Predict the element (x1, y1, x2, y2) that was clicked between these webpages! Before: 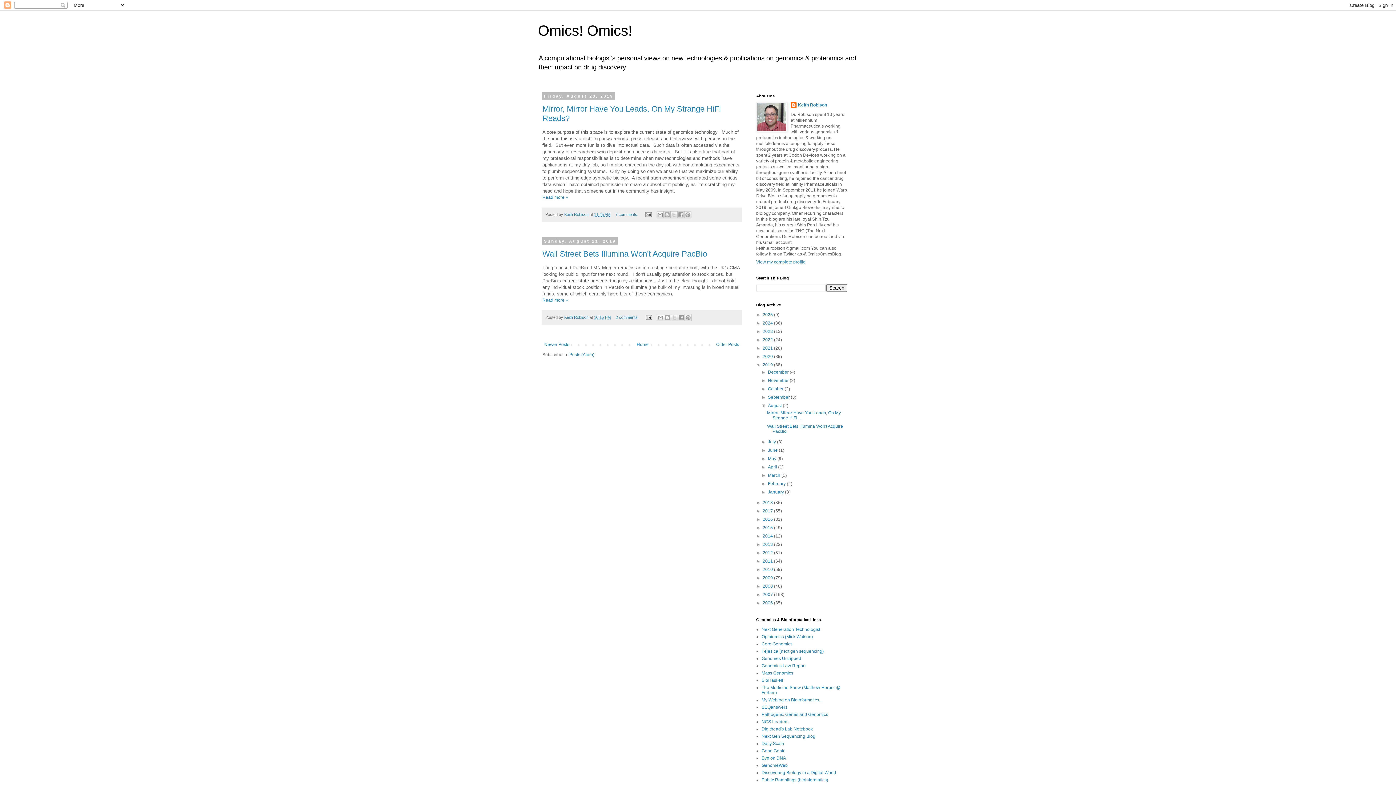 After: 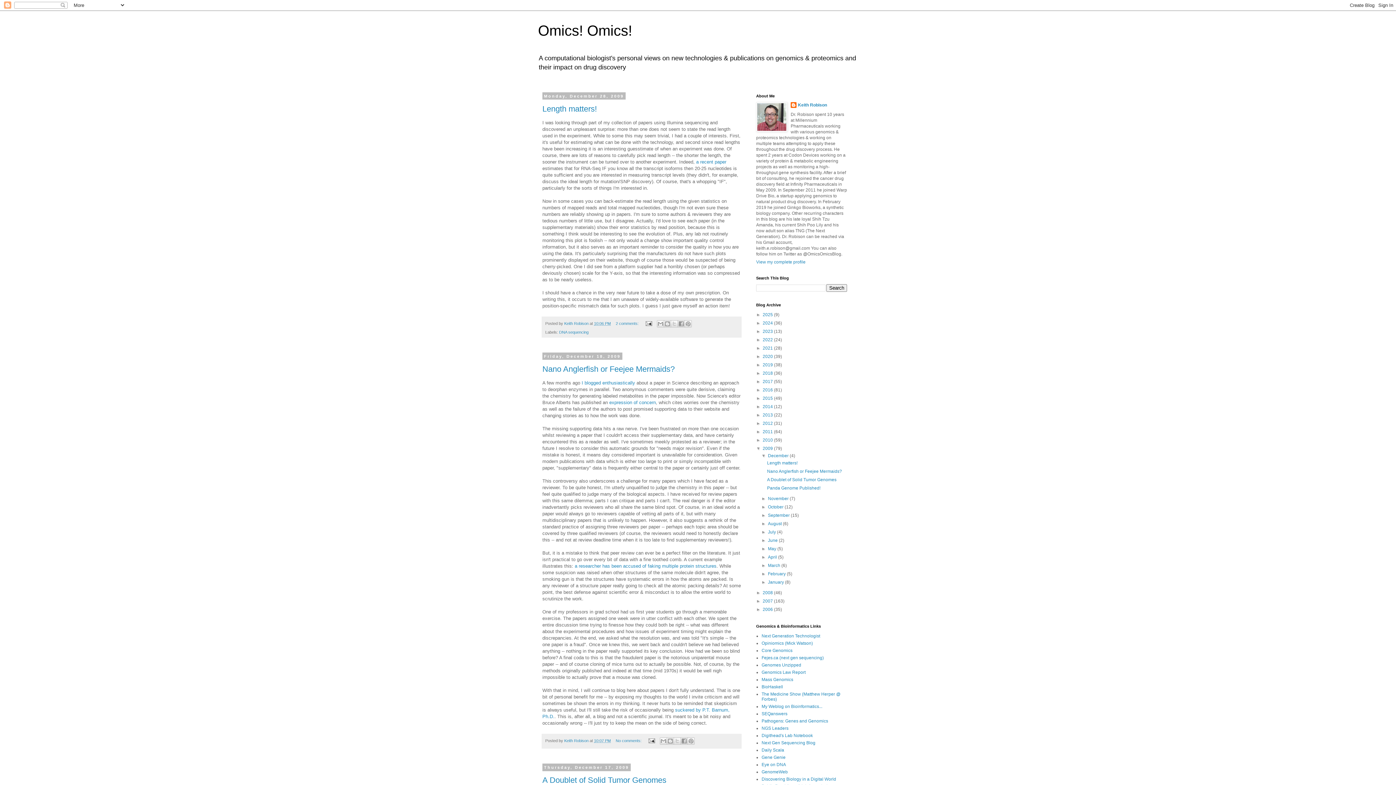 Action: bbox: (762, 575, 774, 580) label: 2009 